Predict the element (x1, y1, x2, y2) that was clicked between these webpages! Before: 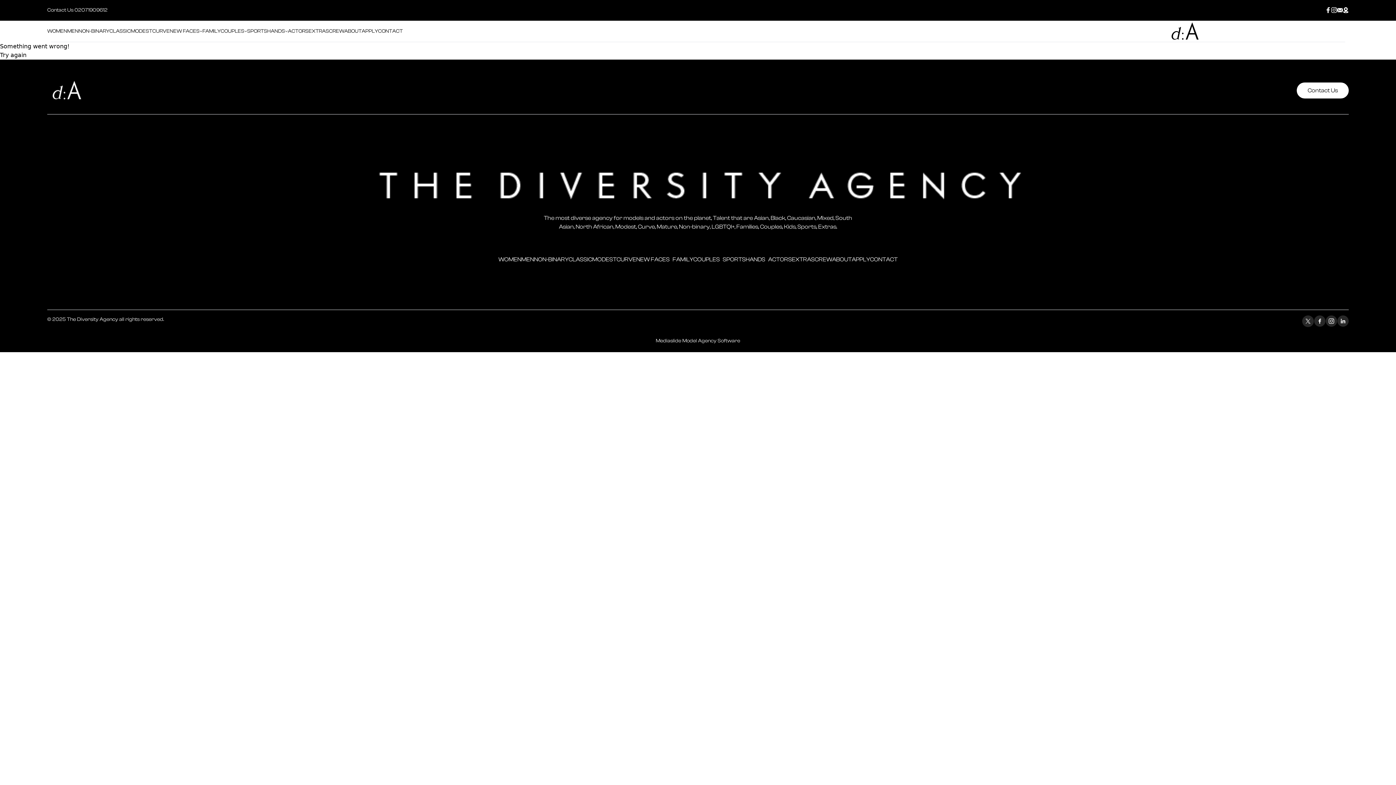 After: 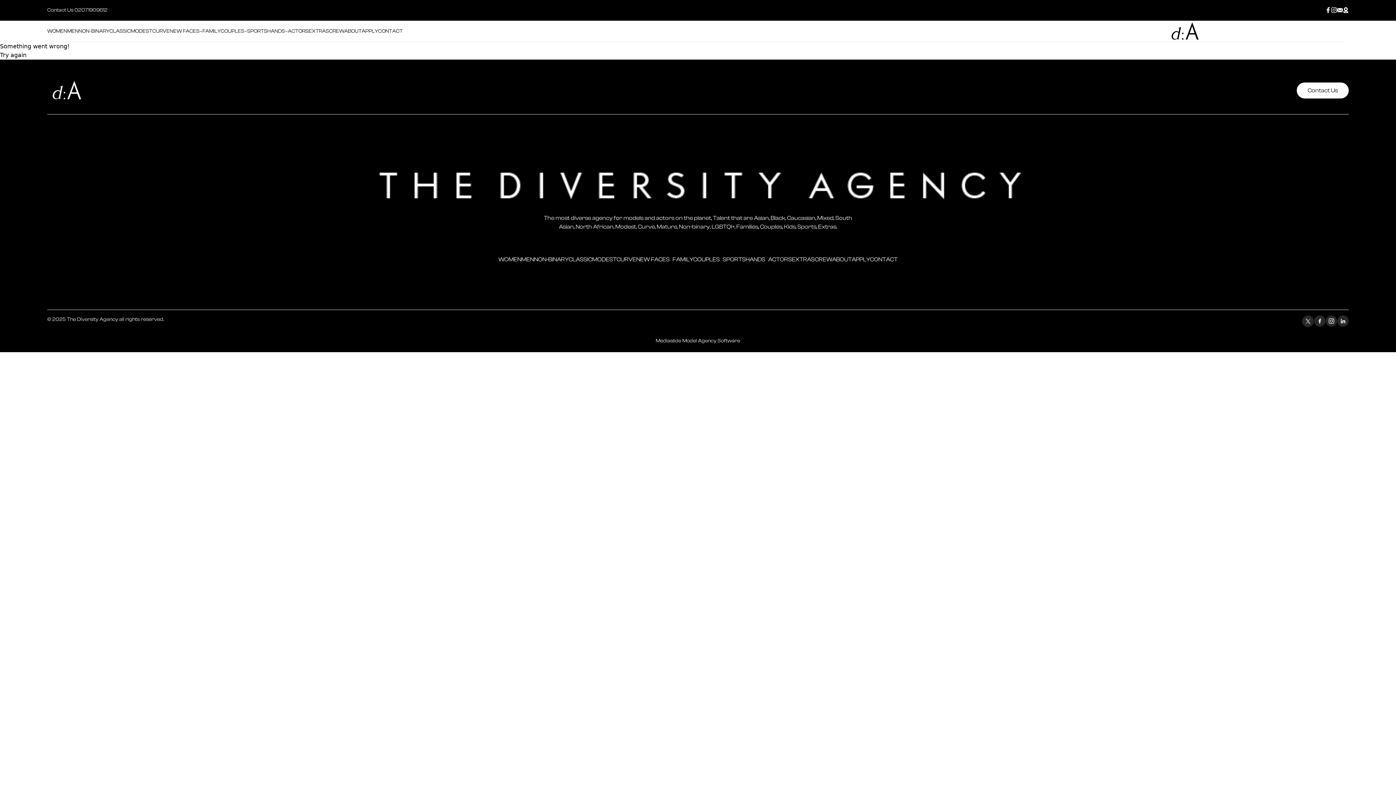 Action: bbox: (1325, 7, 1331, 13)